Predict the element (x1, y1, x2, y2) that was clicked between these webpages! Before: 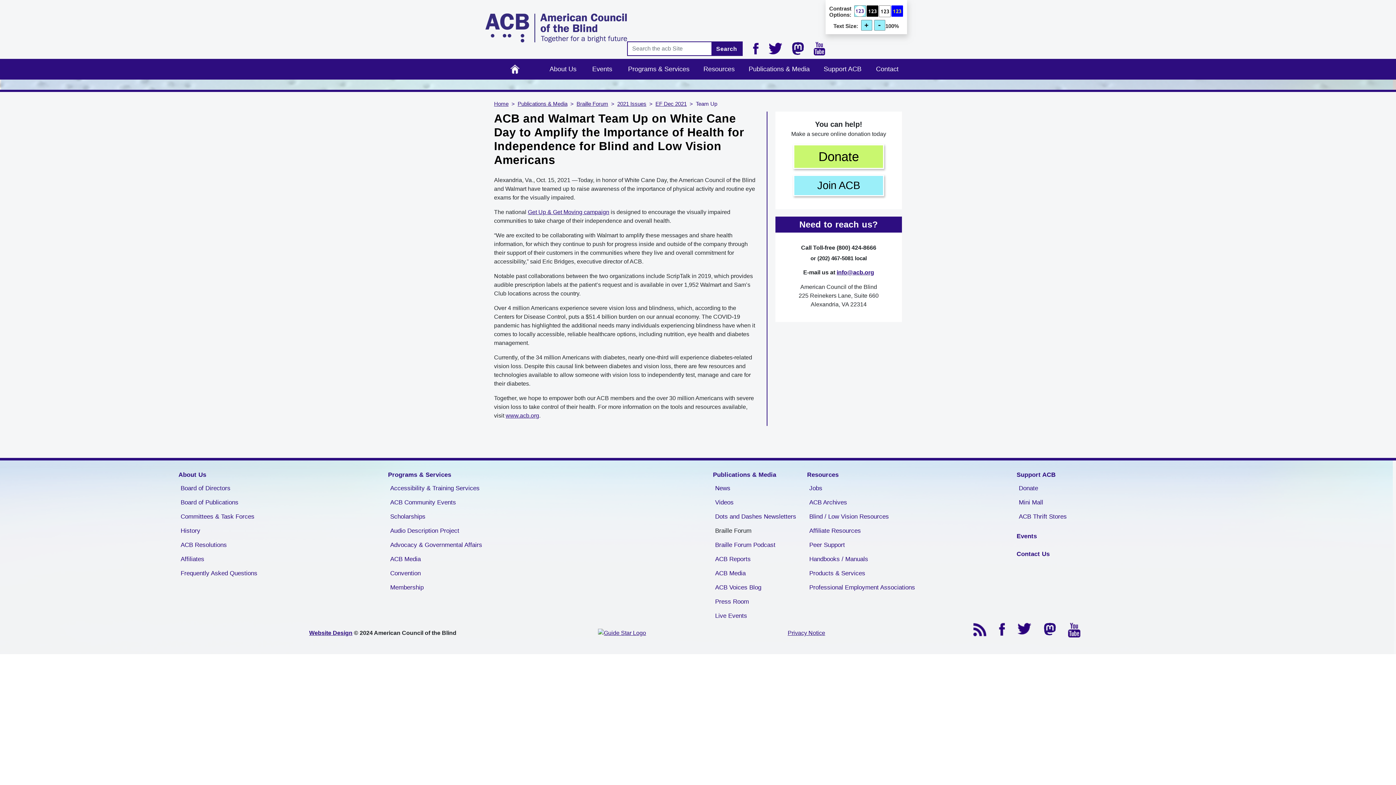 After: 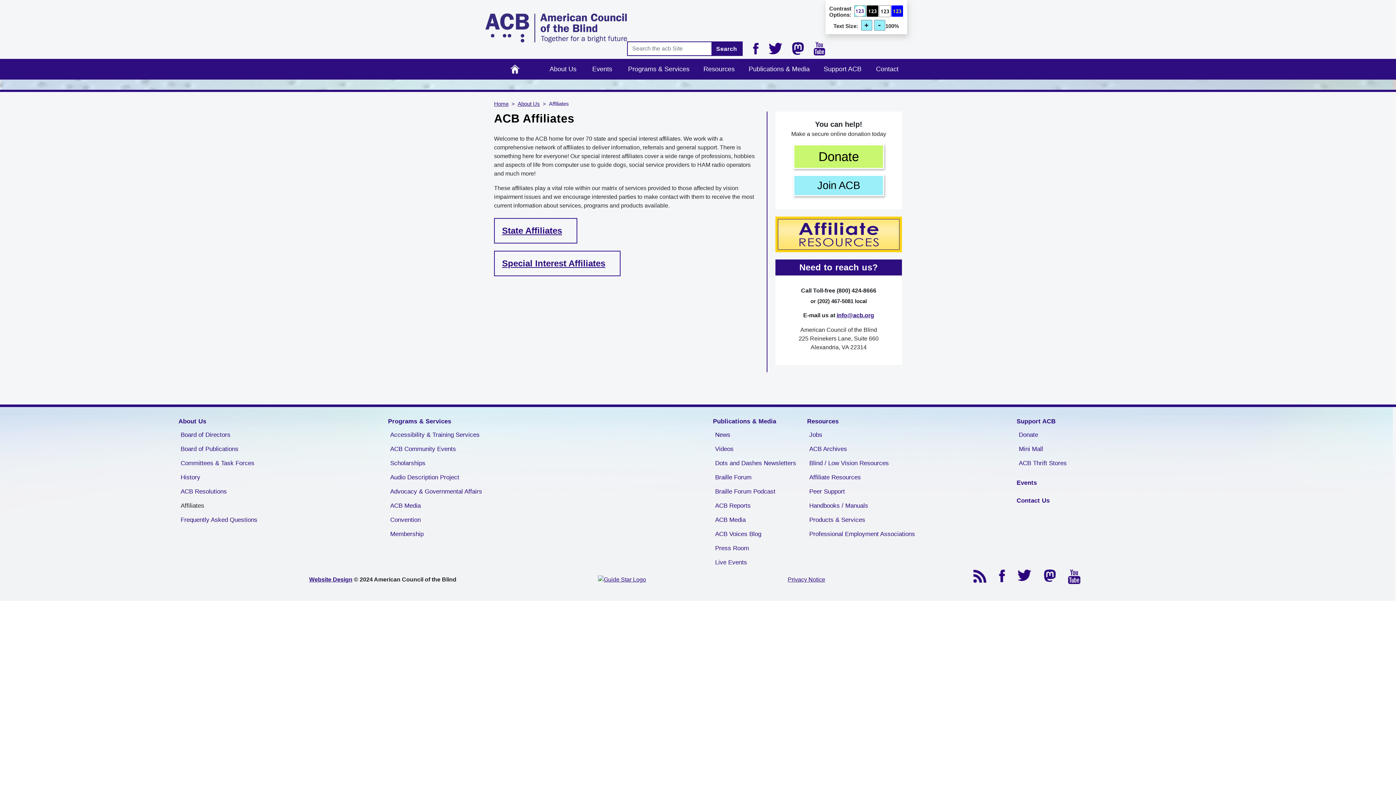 Action: label: Affiliates bbox: (178, 552, 379, 566)